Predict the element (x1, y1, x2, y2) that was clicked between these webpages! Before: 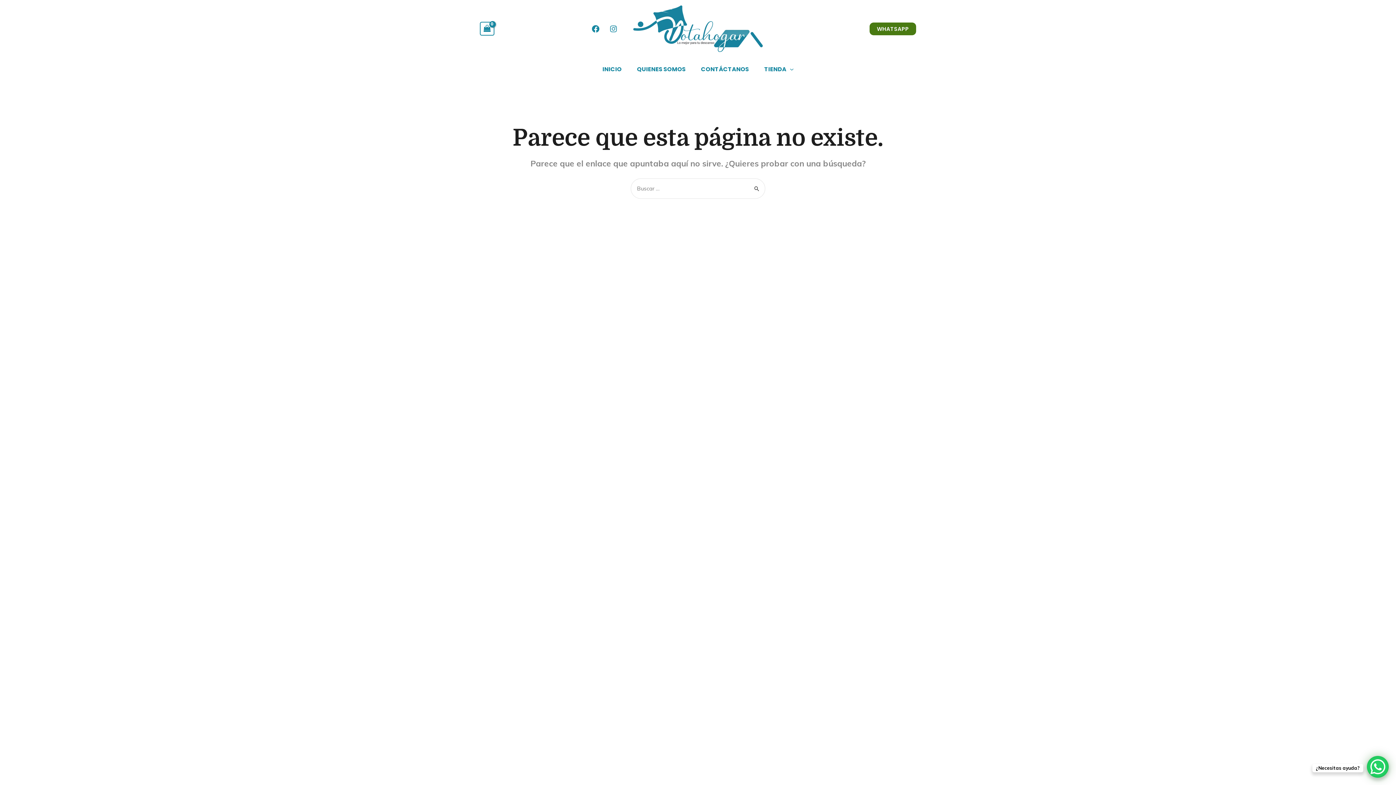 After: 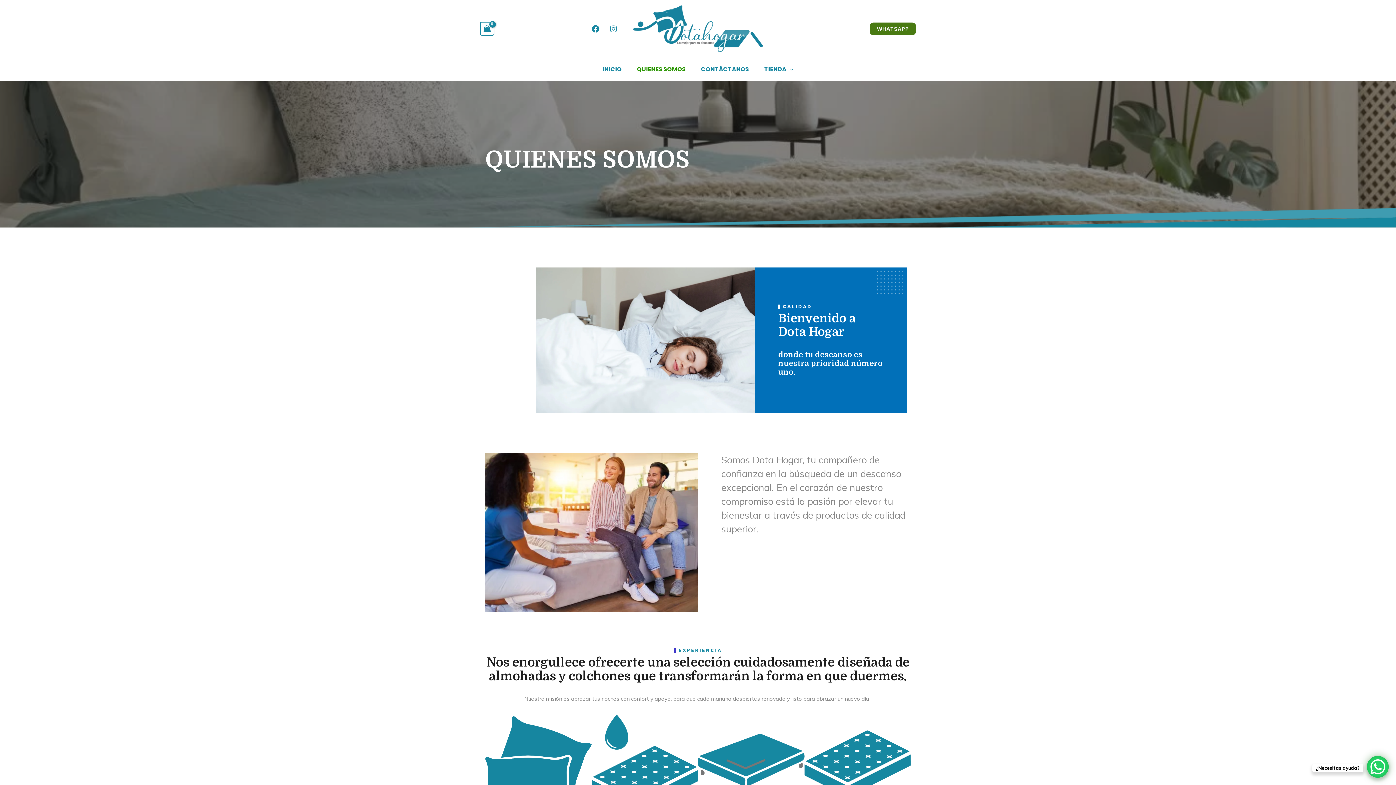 Action: label: QUIENES SOMOS bbox: (629, 57, 693, 81)